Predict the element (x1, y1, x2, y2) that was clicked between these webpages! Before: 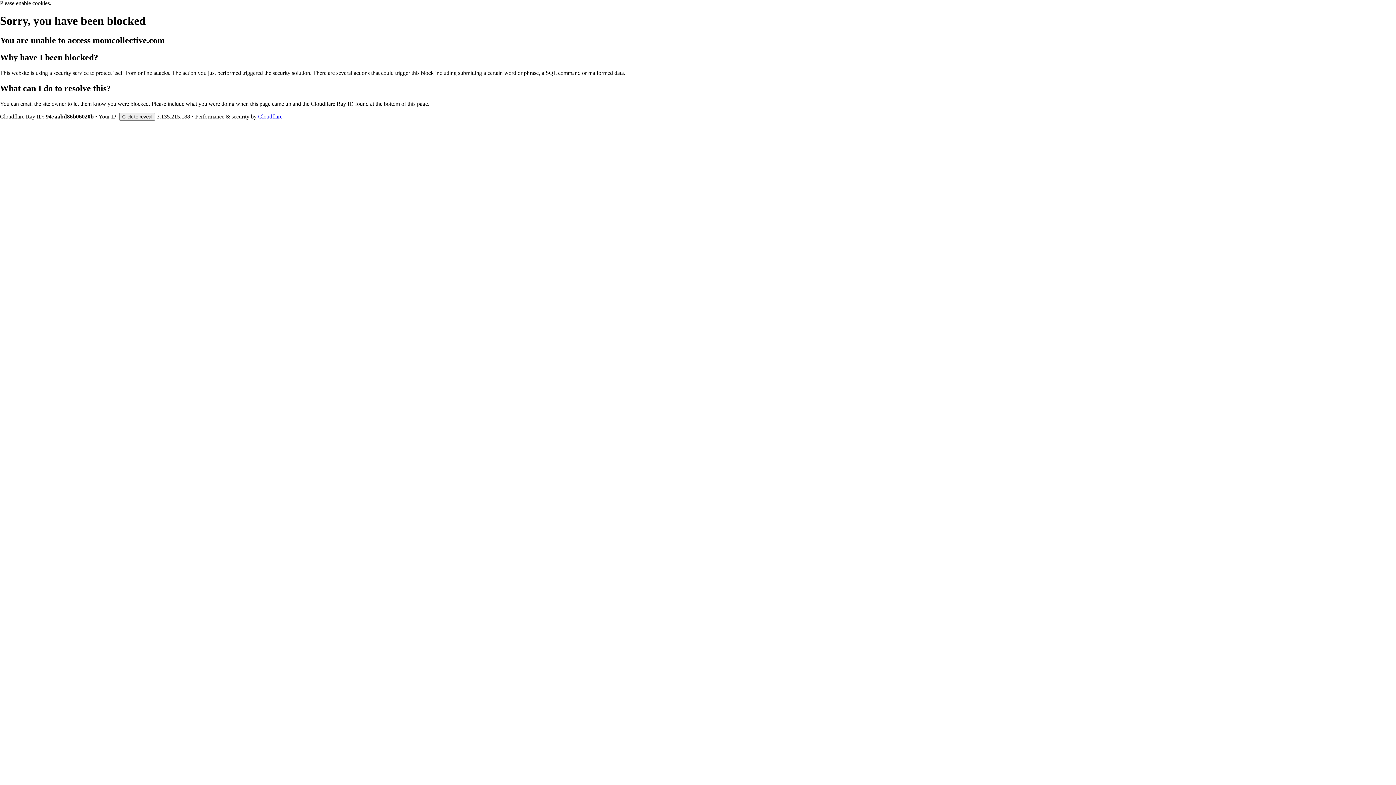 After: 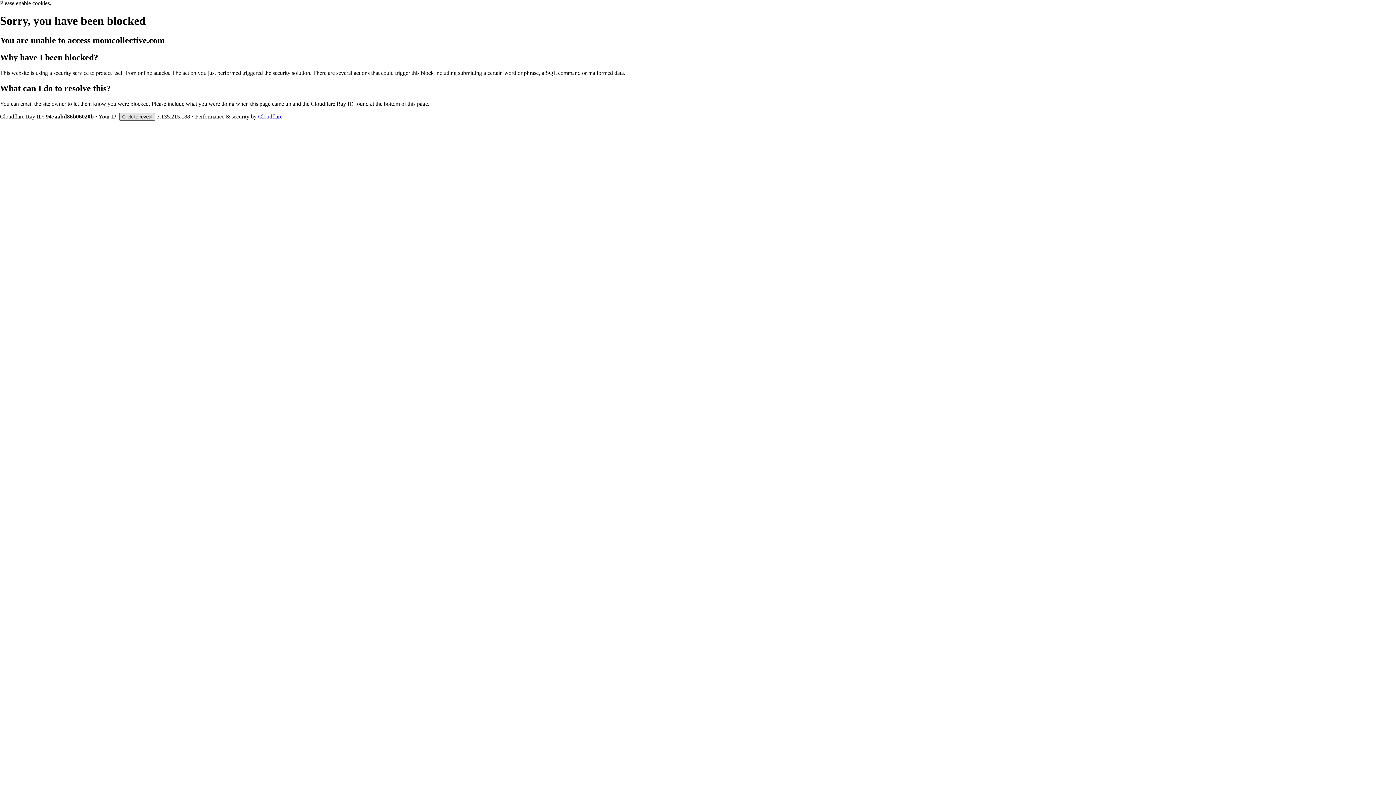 Action: bbox: (119, 112, 155, 120) label: Click to reveal